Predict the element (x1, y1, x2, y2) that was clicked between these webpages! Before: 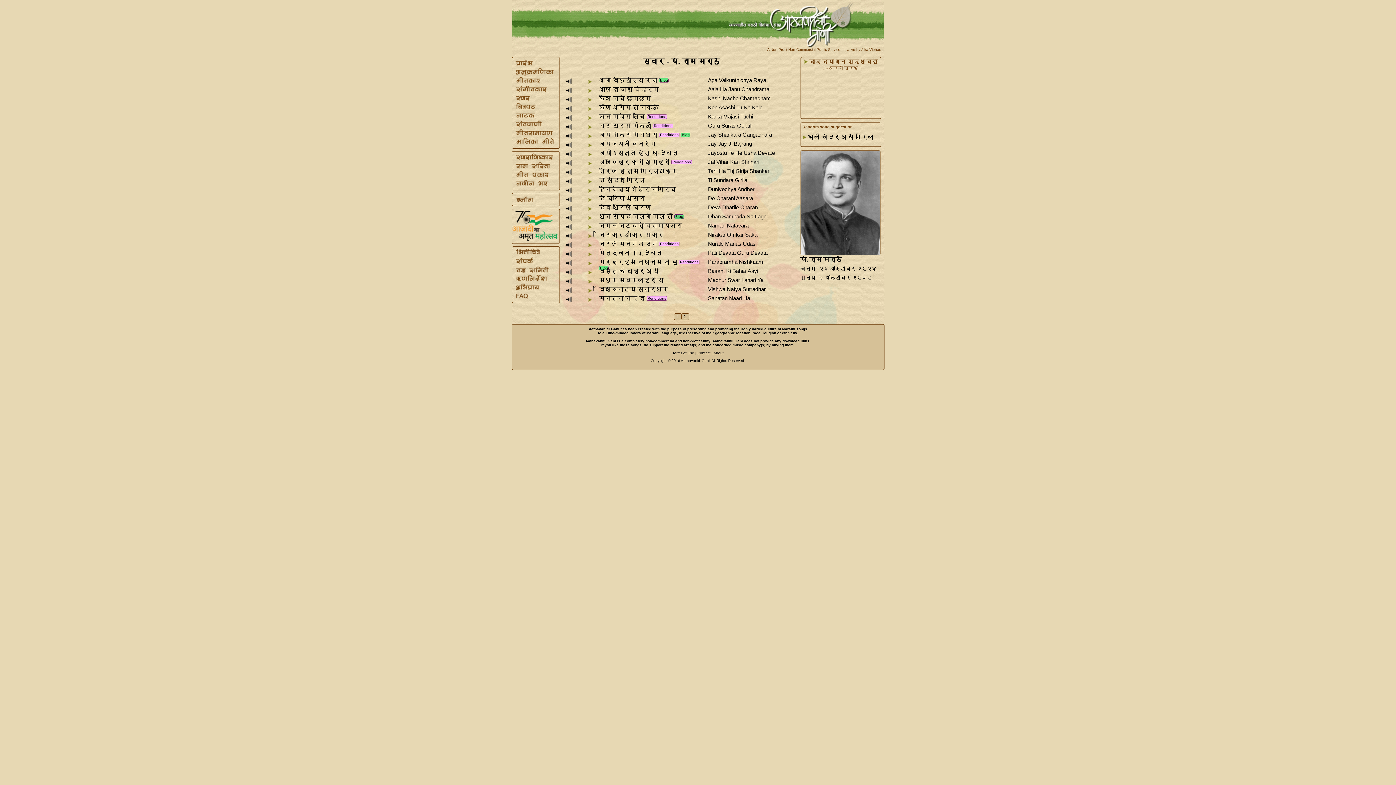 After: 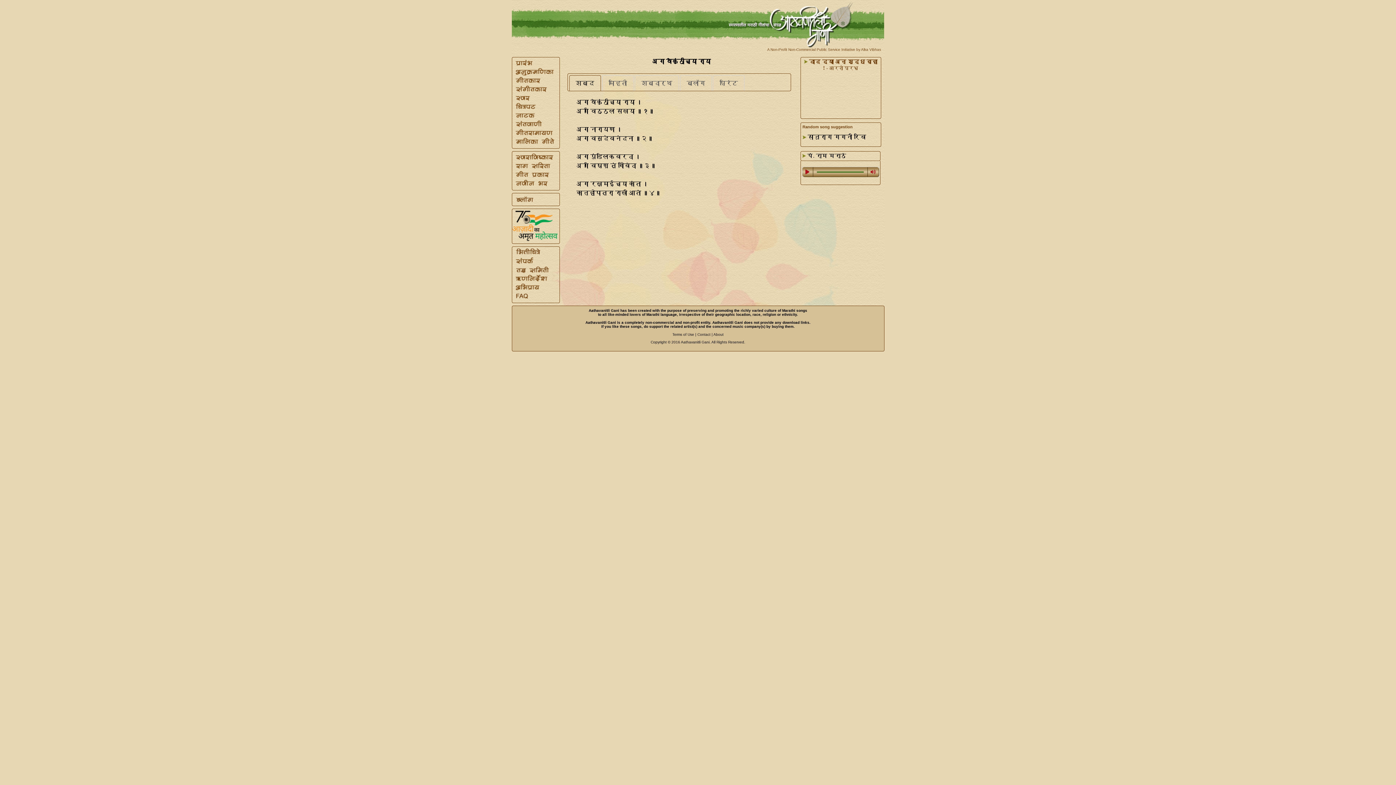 Action: bbox: (599, 77, 657, 84) label: अगा वैकुंठींच्या राया